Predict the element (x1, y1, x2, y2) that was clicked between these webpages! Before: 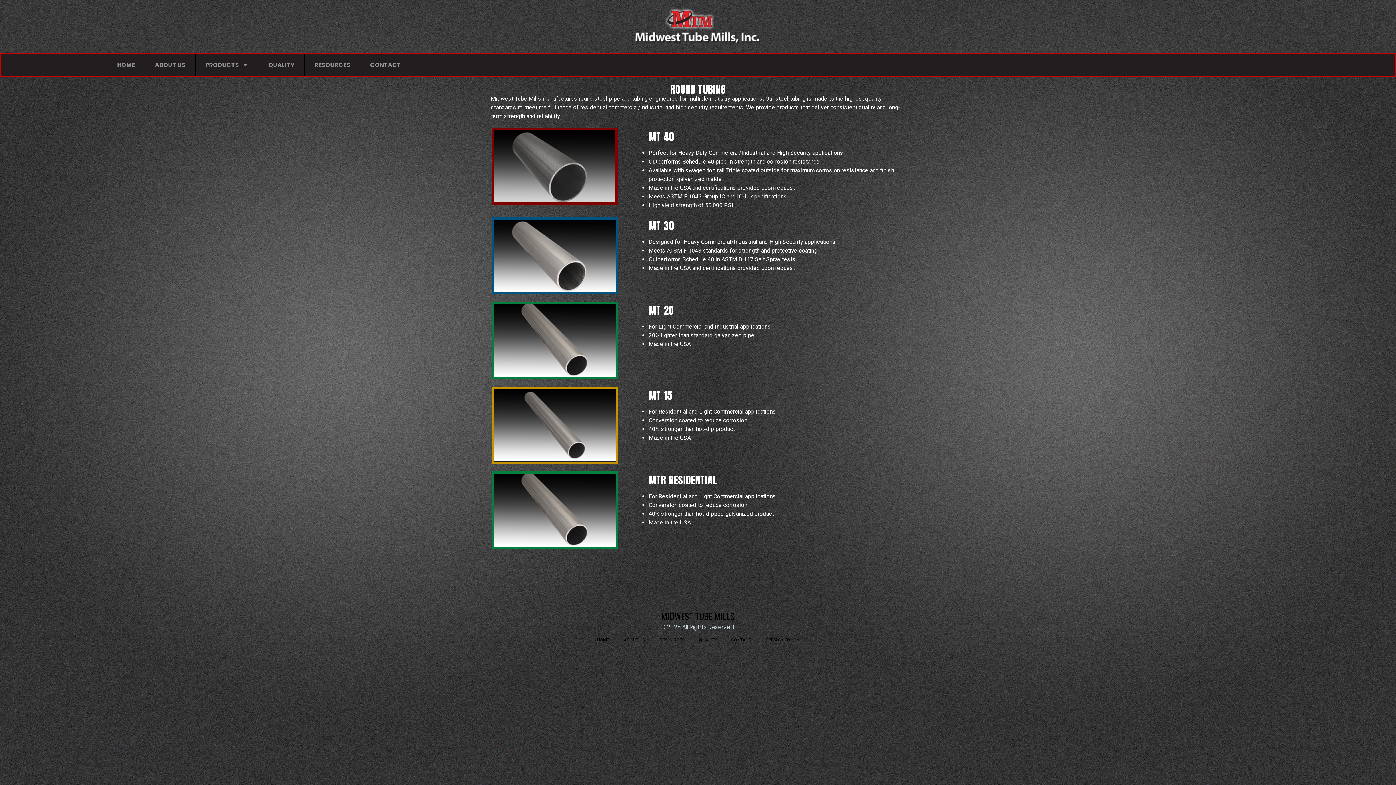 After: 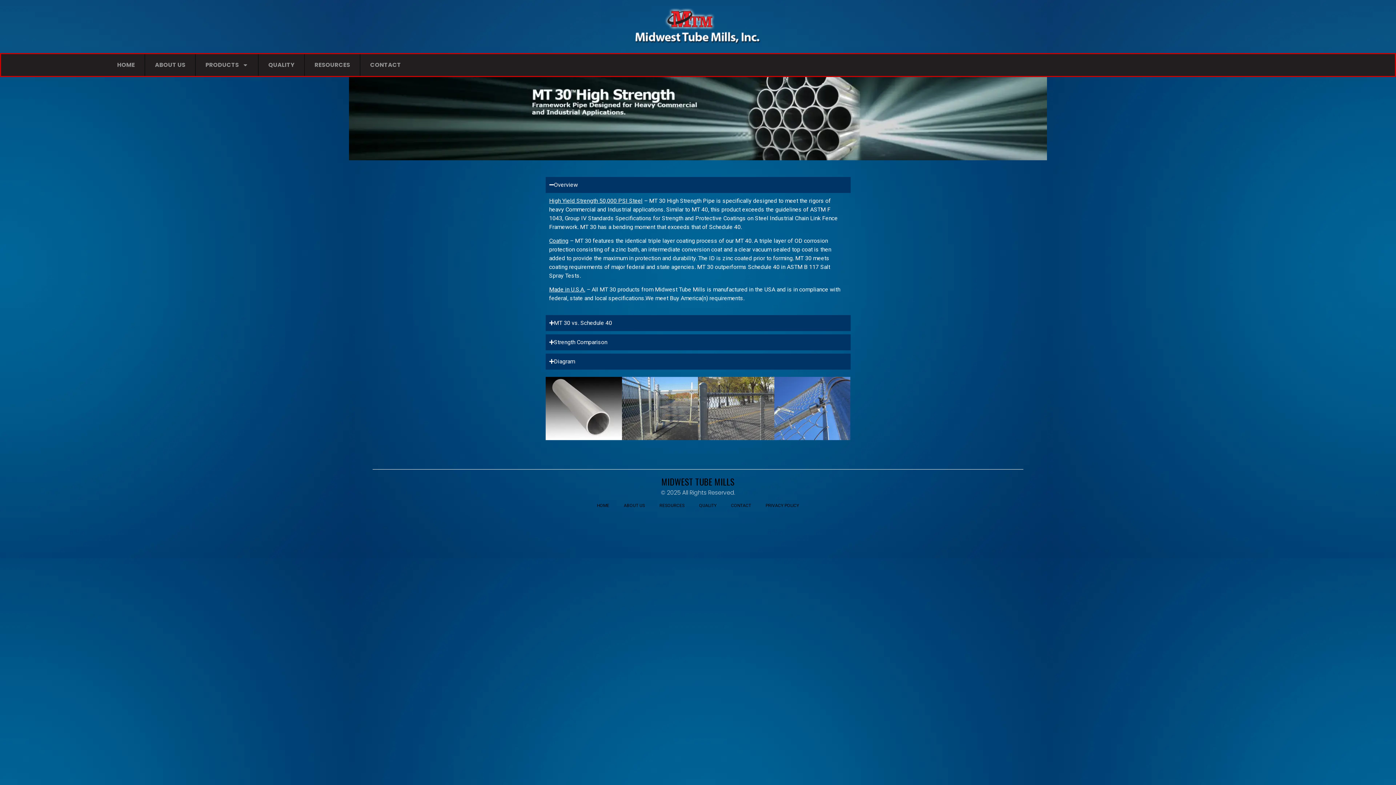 Action: bbox: (492, 216, 618, 294)